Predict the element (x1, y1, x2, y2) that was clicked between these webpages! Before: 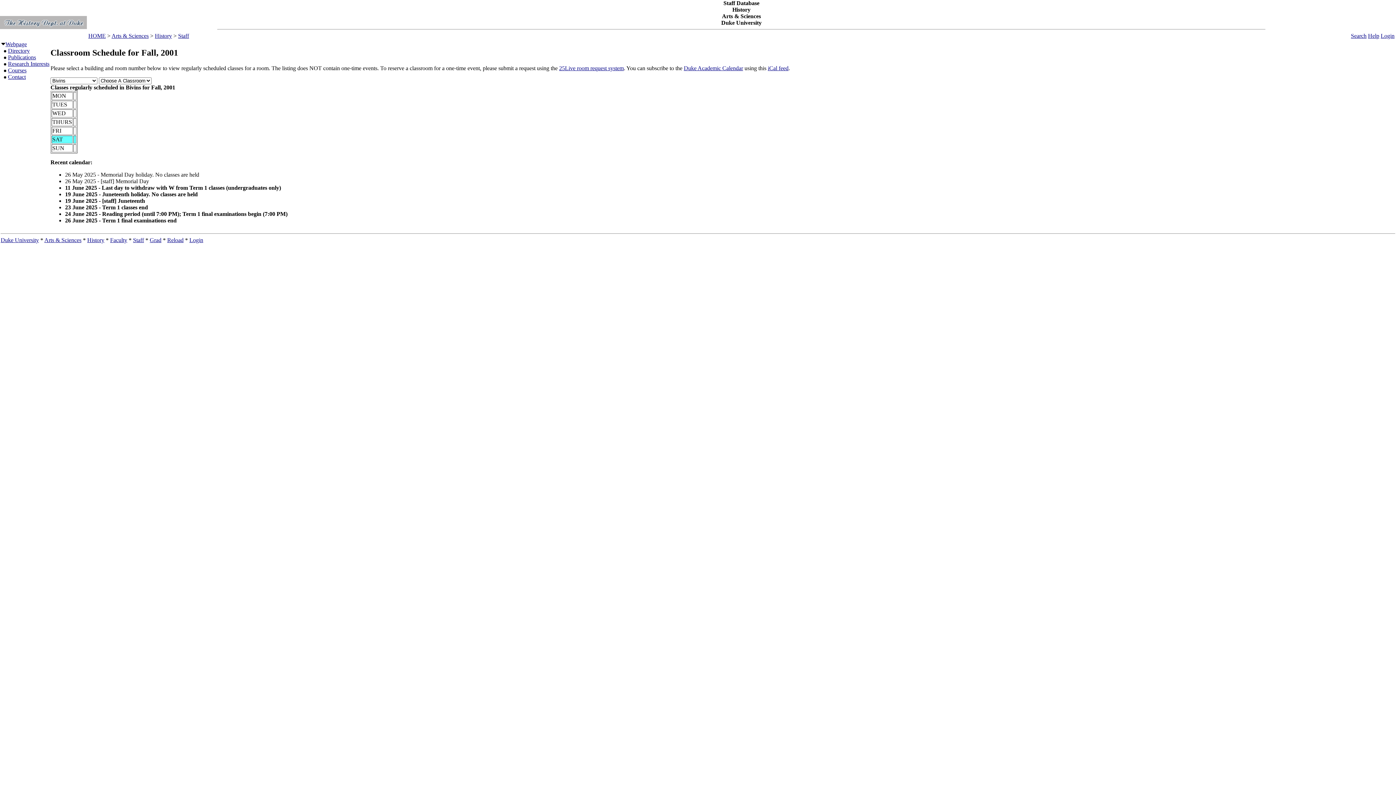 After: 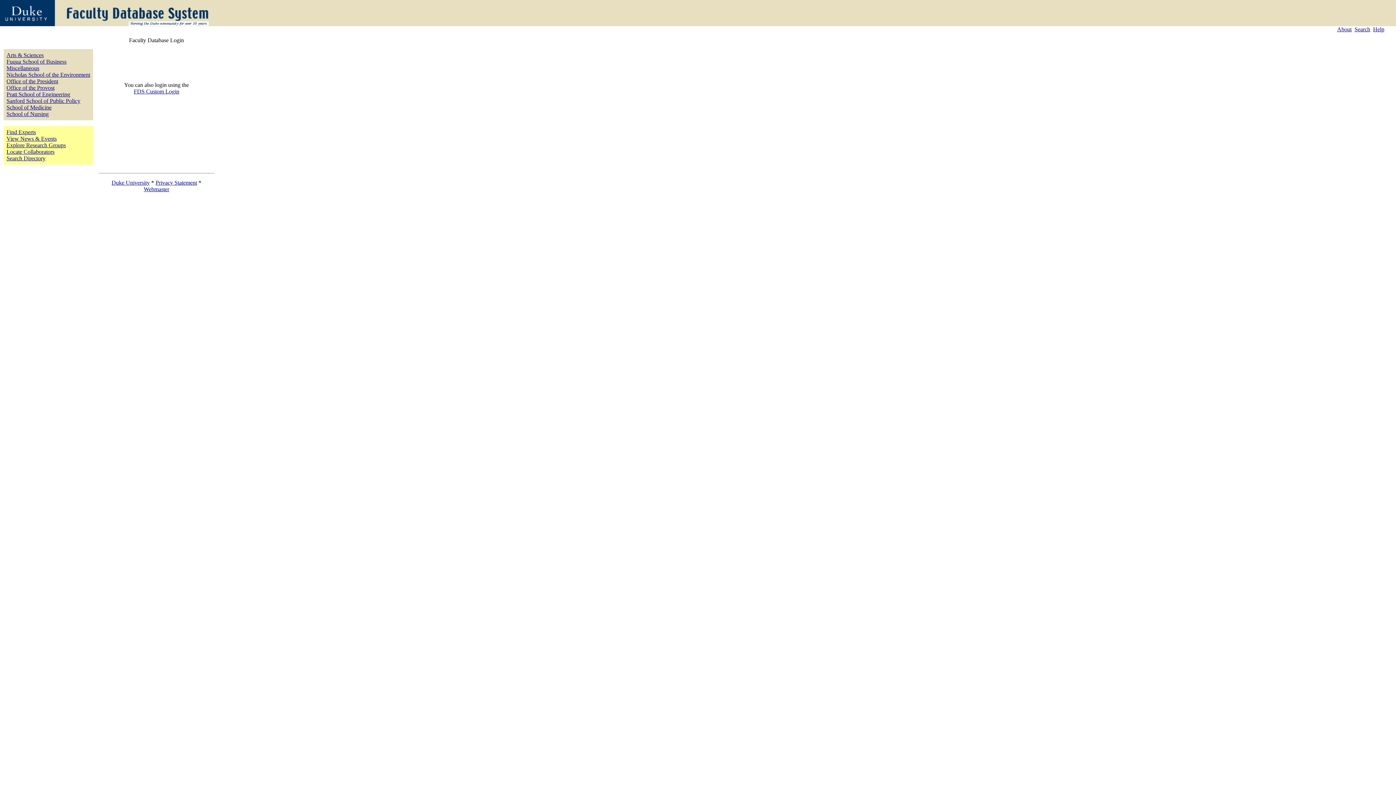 Action: label: Reload bbox: (167, 237, 183, 243)